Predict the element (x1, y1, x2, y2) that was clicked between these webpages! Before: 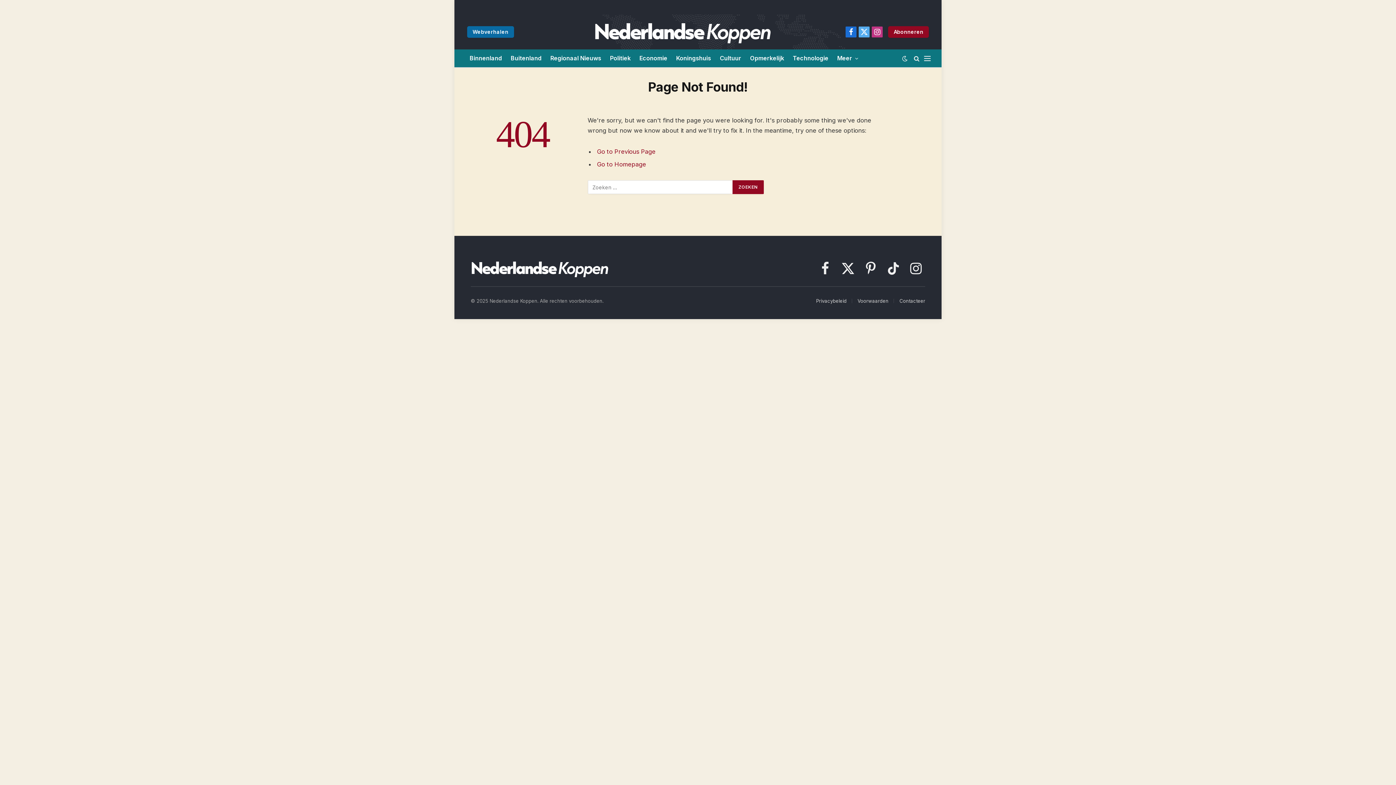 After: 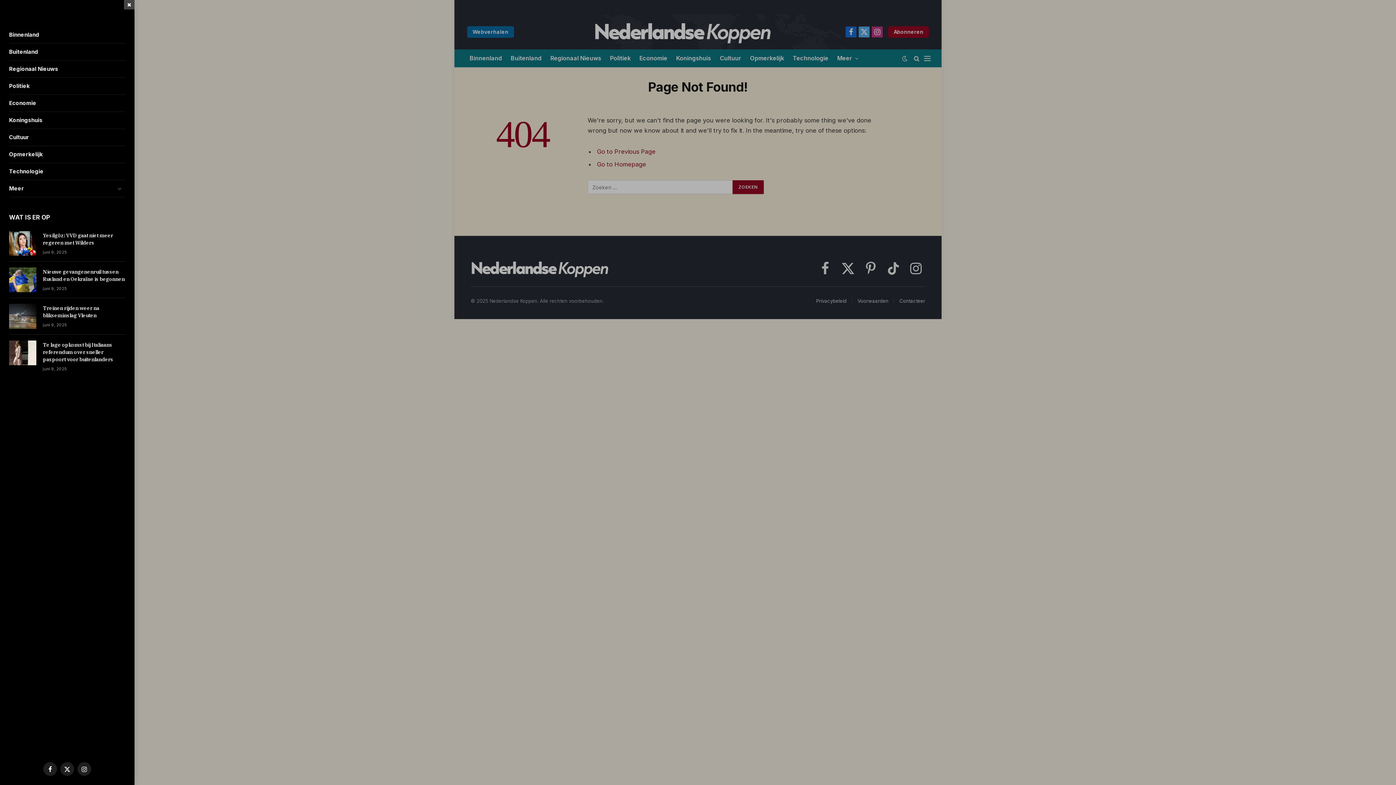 Action: label: Menu bbox: (924, 50, 930, 66)